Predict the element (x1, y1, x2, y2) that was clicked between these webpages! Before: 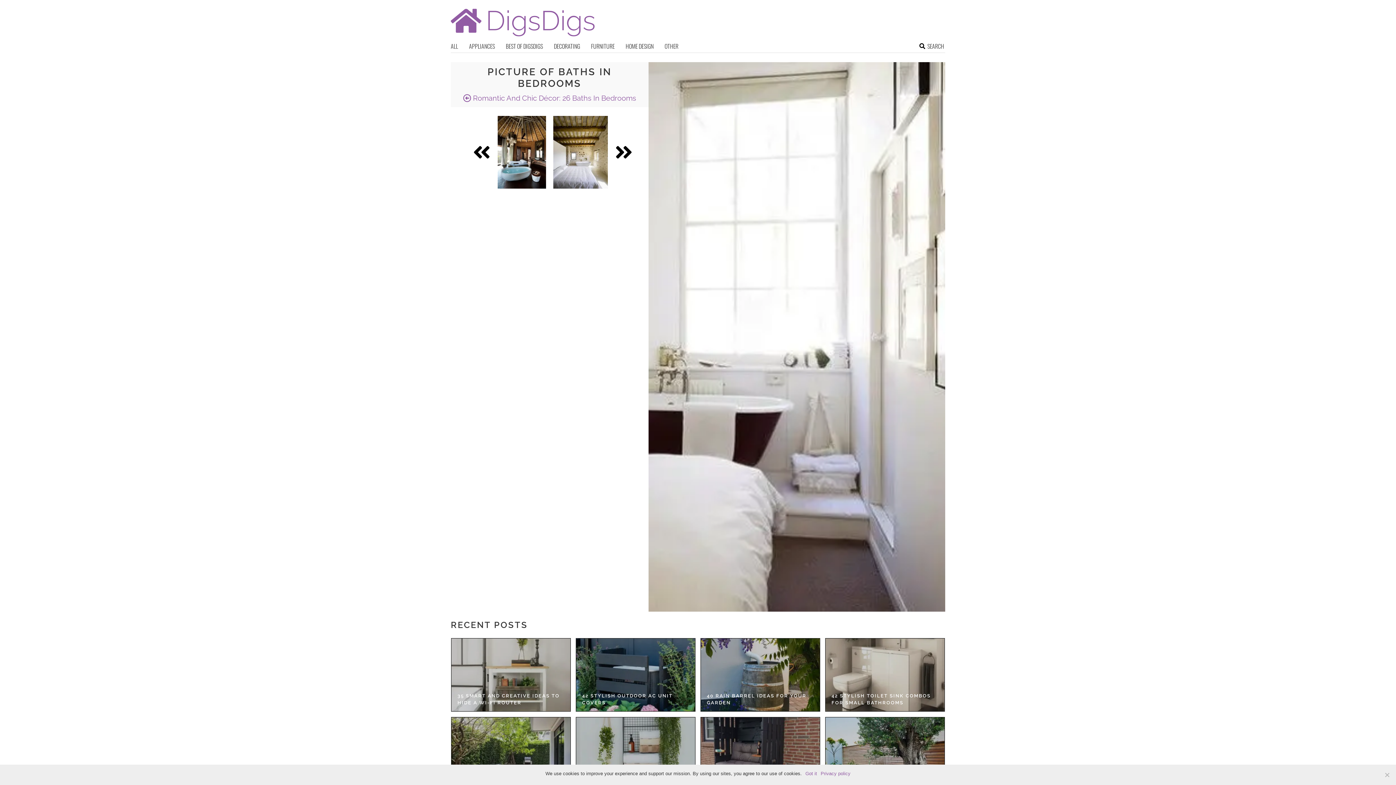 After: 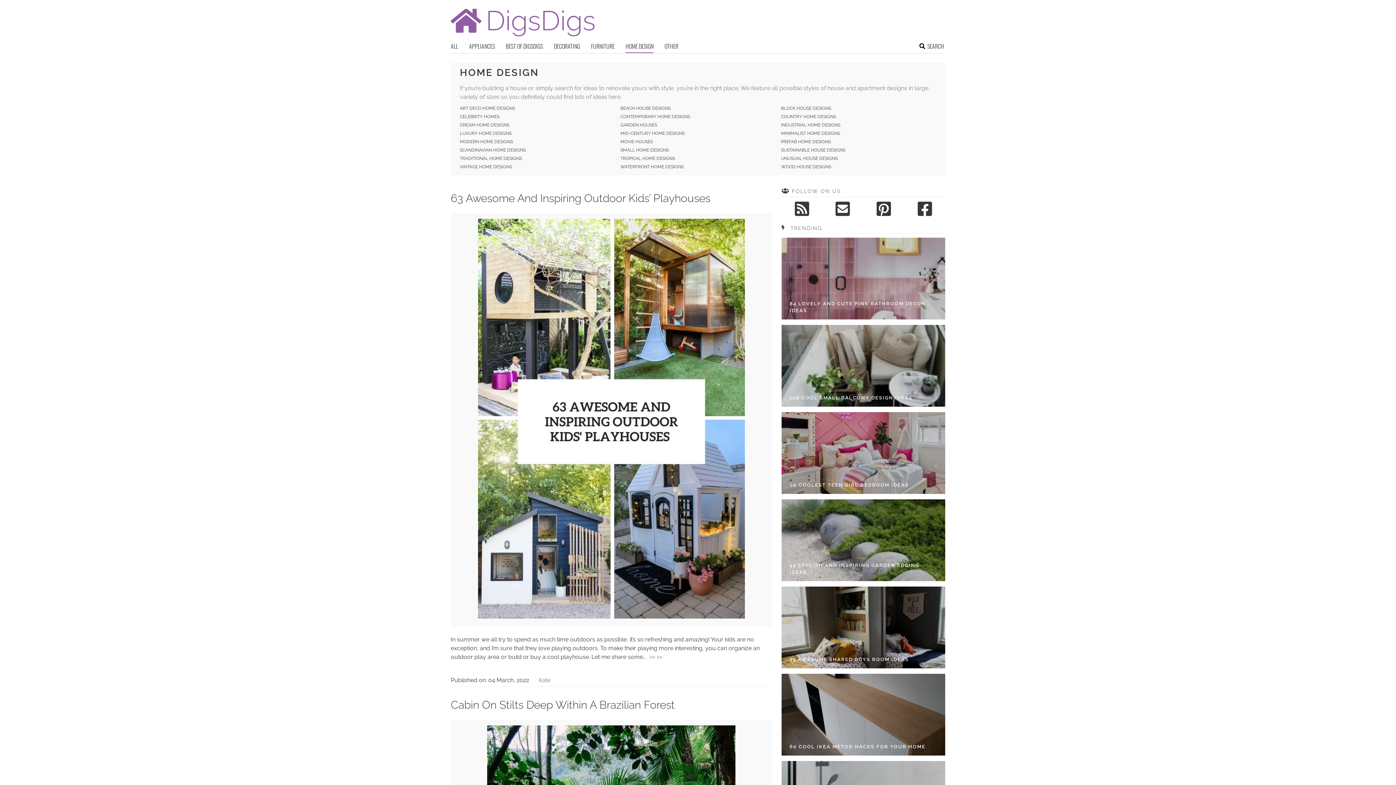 Action: bbox: (625, 41, 653, 52) label: HOME DESIGN